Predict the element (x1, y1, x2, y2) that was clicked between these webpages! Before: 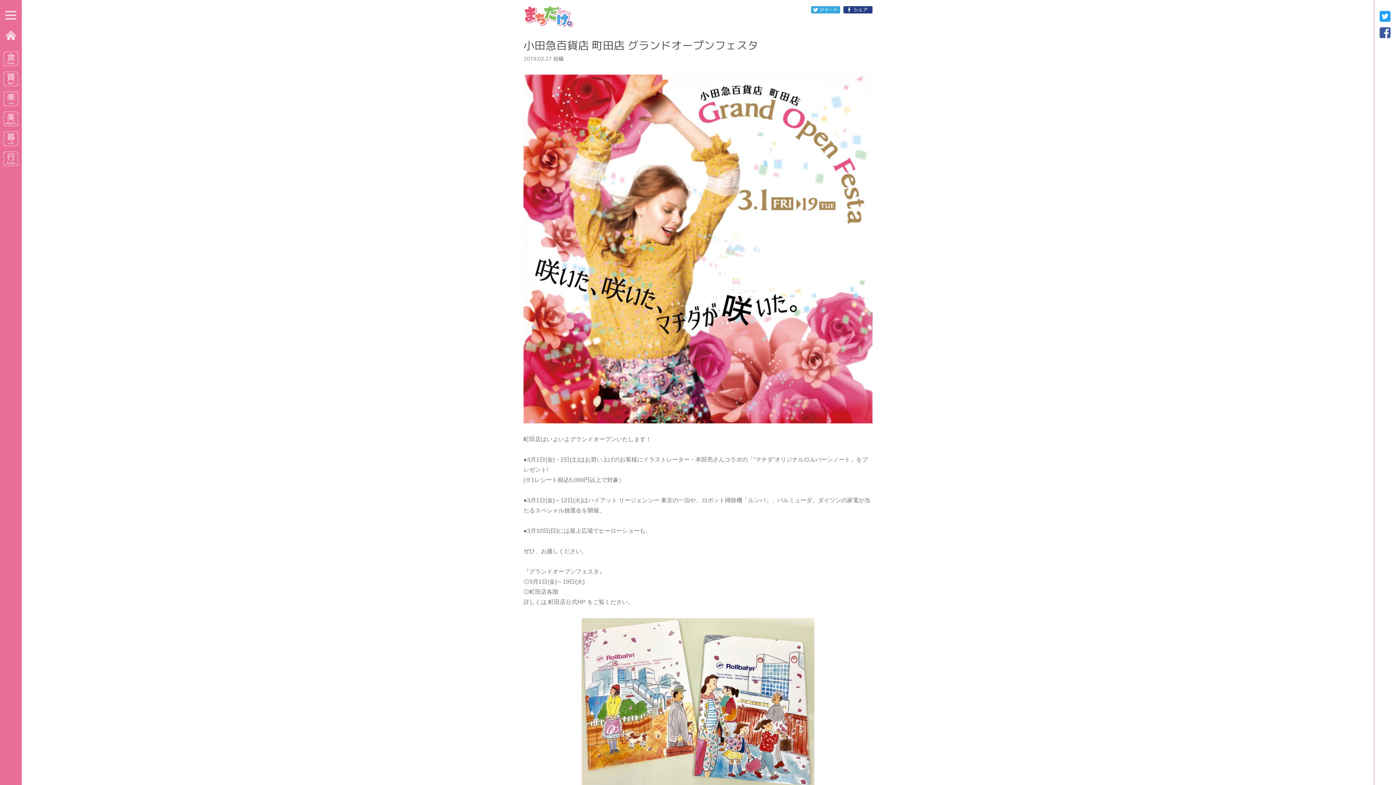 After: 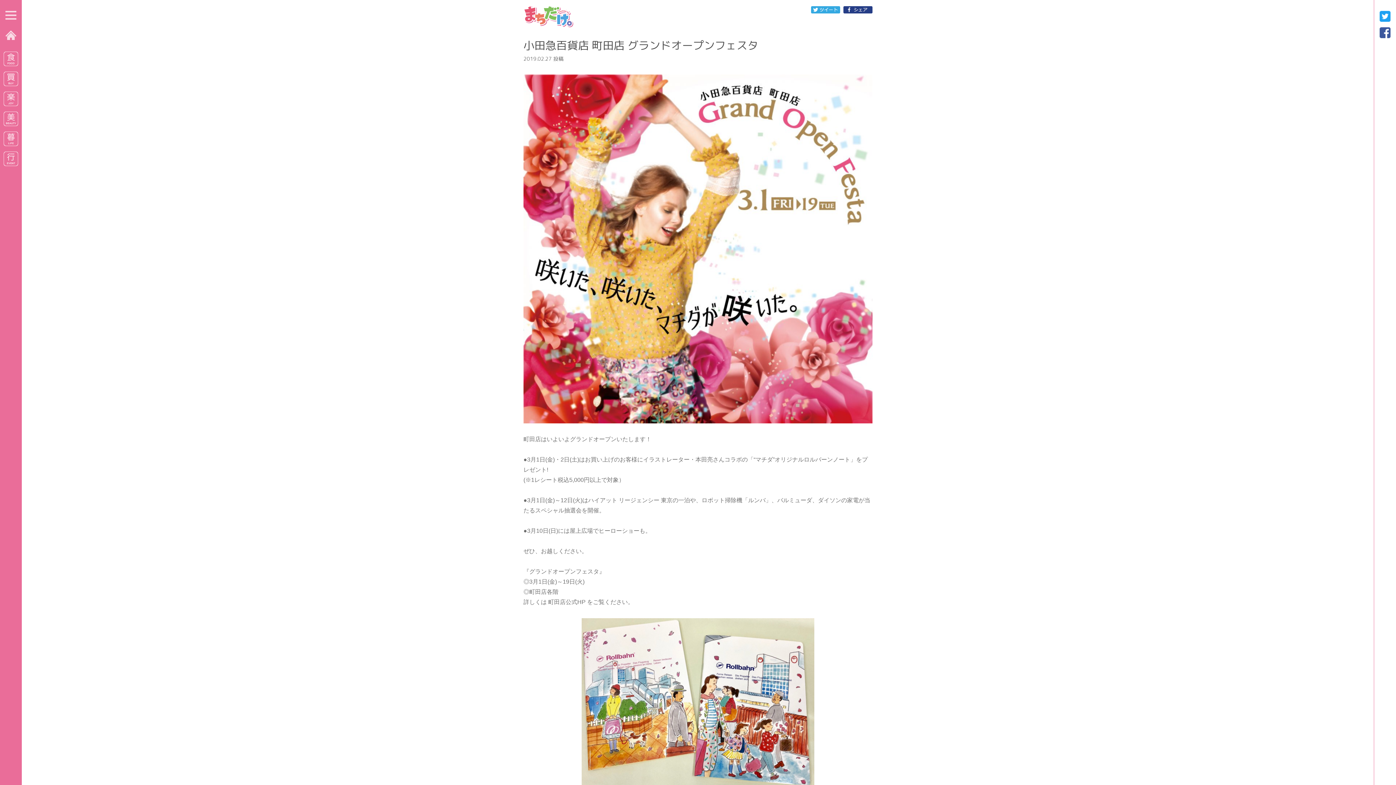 Action: bbox: (811, 7, 840, 15)